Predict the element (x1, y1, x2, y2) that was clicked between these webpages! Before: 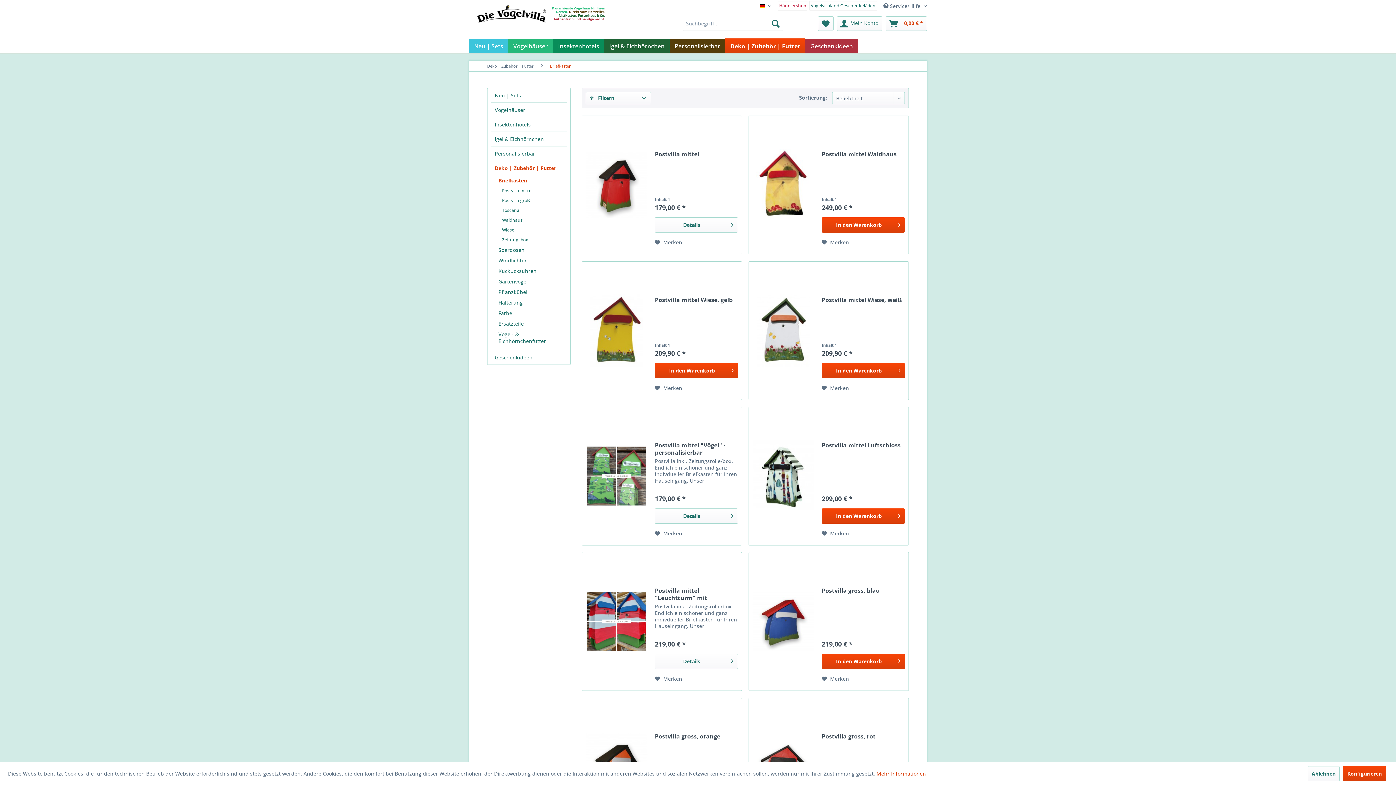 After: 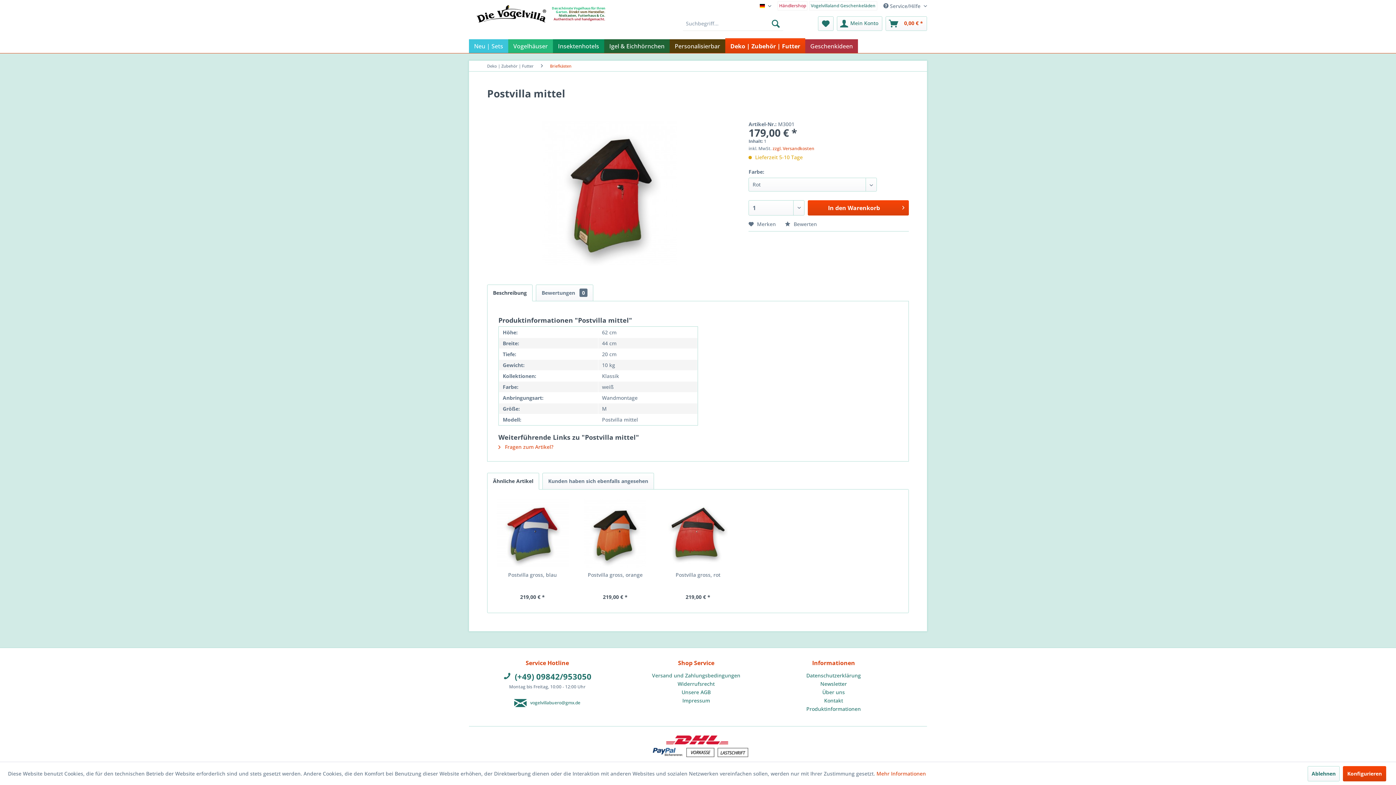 Action: bbox: (655, 150, 738, 165) label: Postvilla mittel